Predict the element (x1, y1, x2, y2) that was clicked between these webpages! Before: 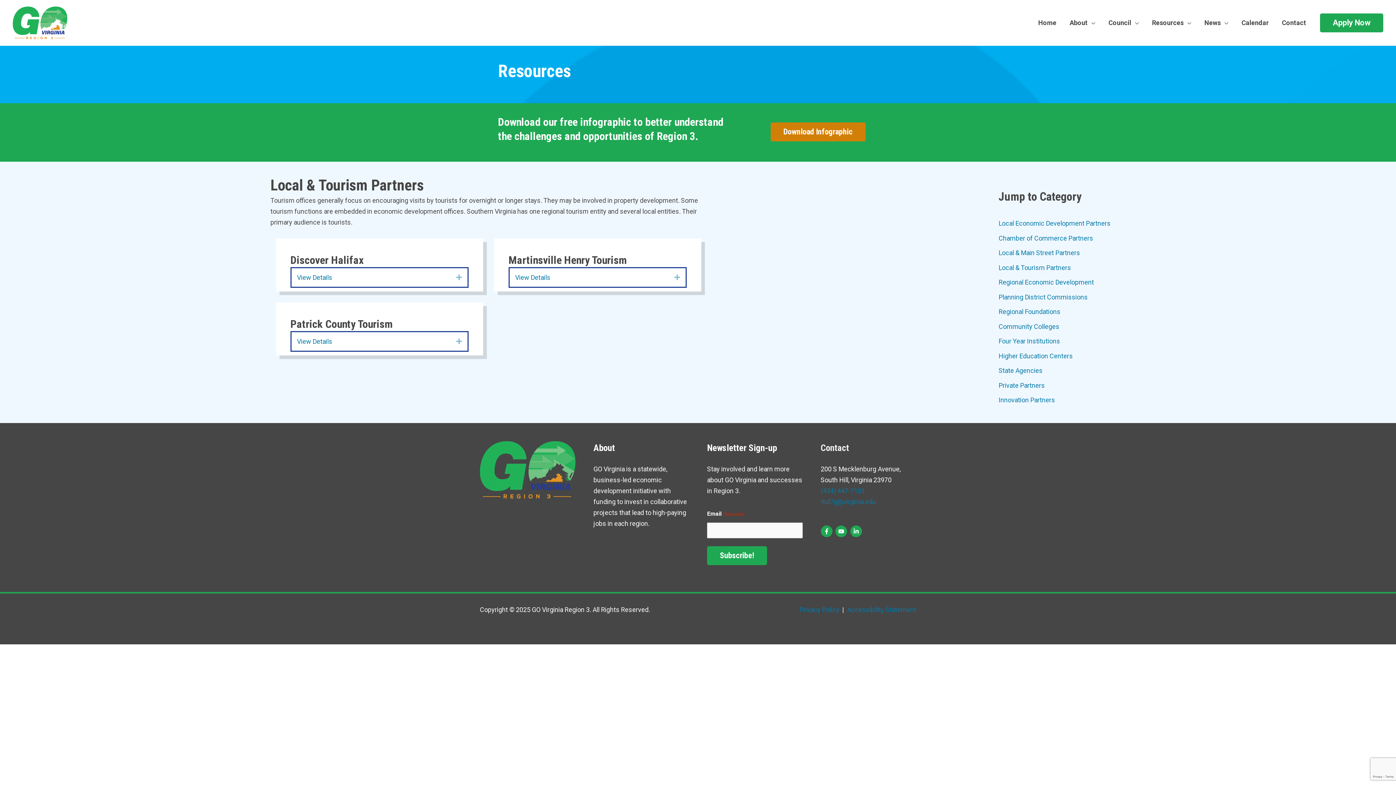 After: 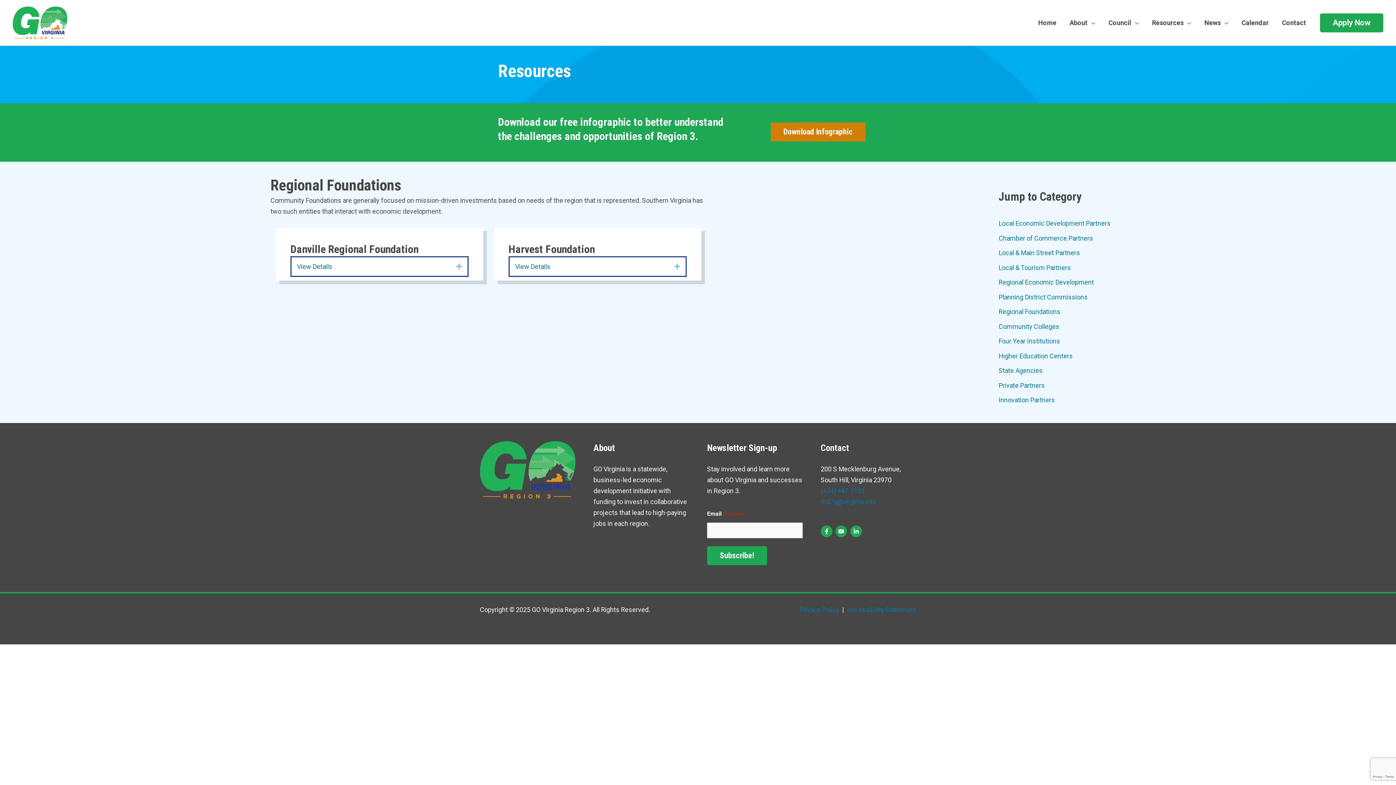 Action: bbox: (998, 308, 1060, 315) label: Regional Foundations